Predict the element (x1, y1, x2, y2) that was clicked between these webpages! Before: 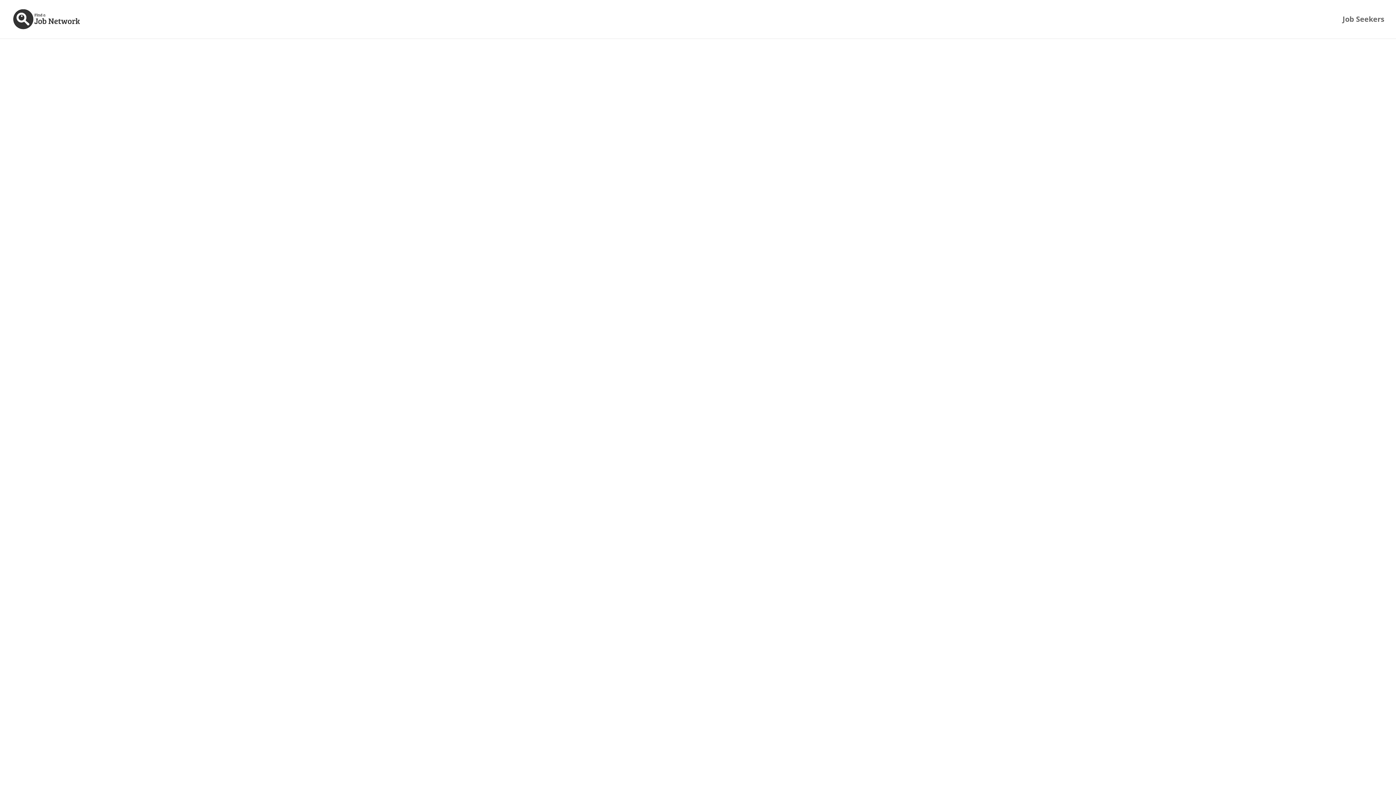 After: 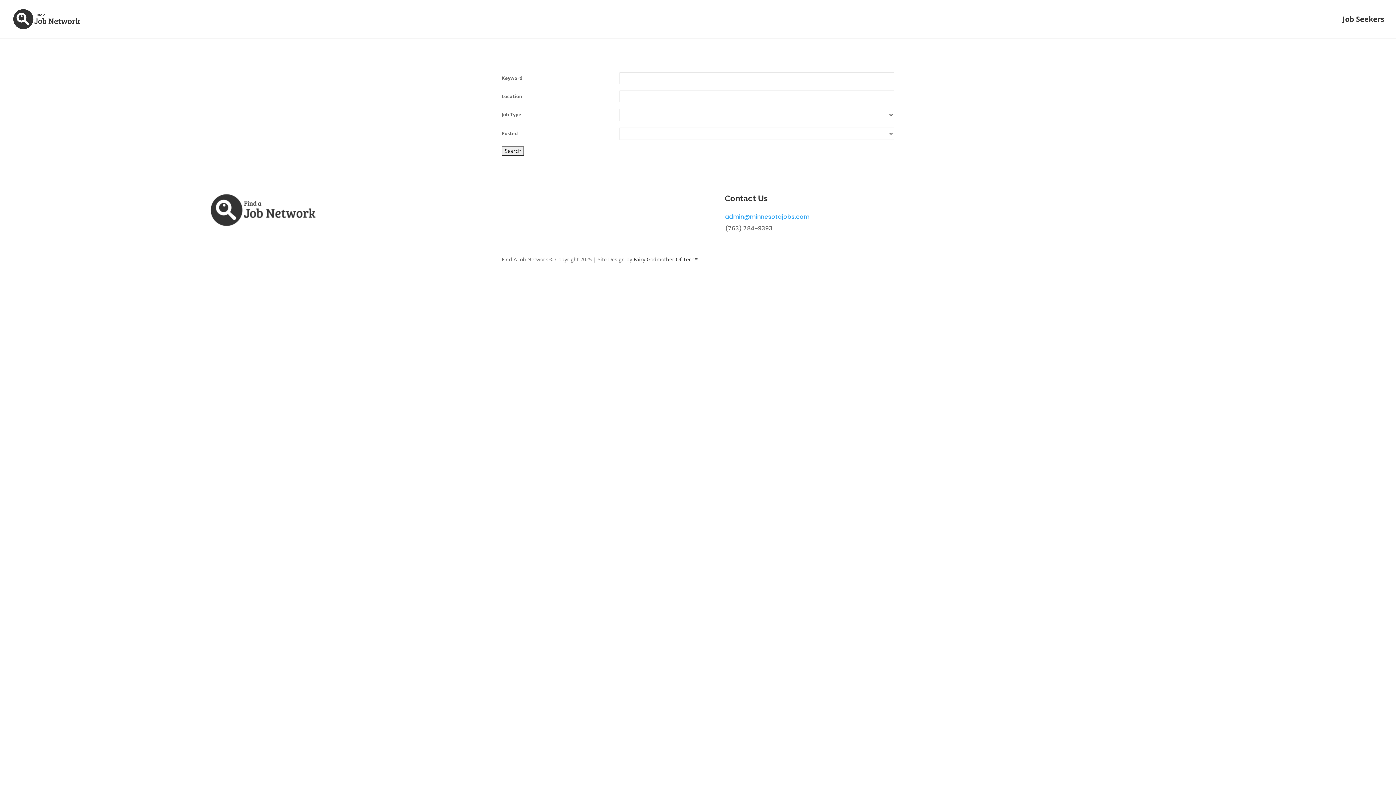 Action: bbox: (1342, 16, 1384, 38) label: Job Seekers